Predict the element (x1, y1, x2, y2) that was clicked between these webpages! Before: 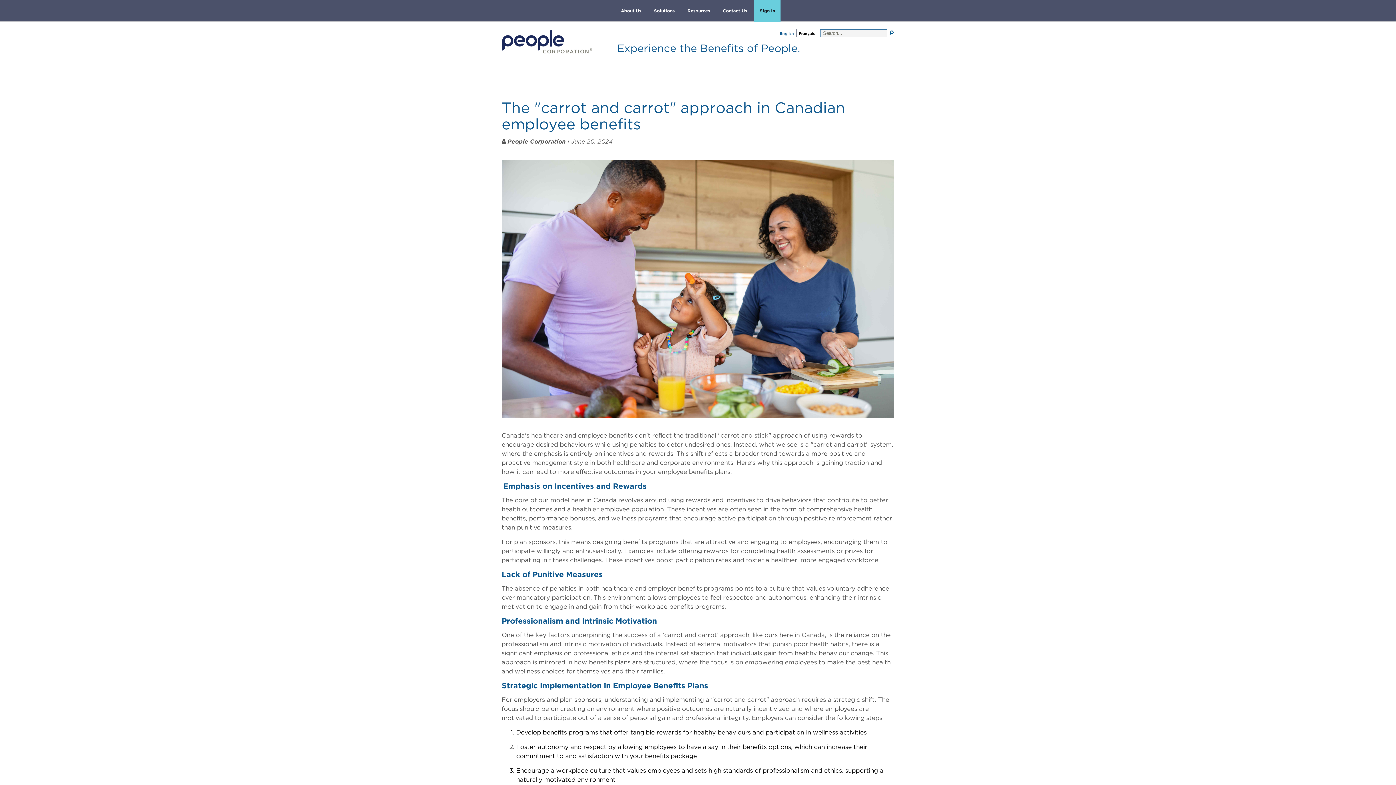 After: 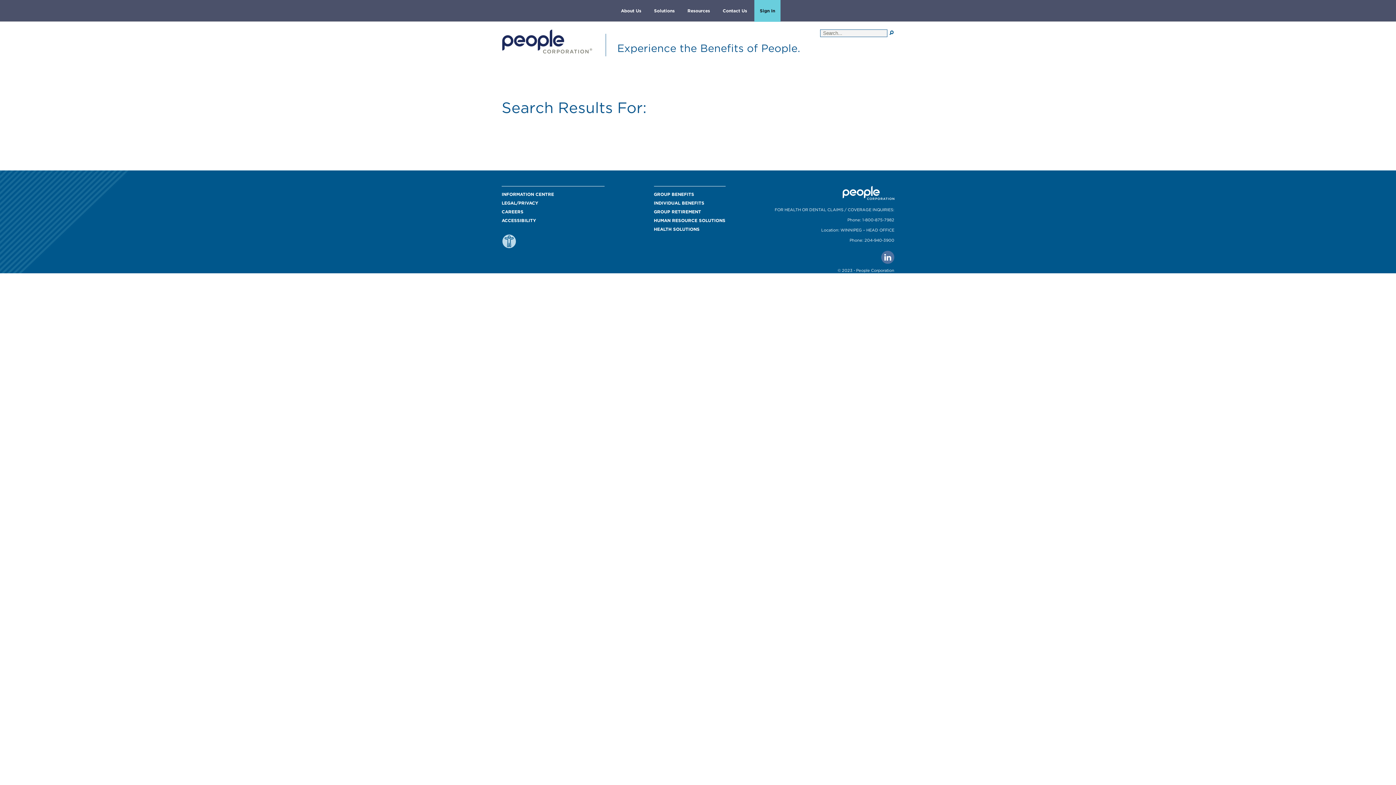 Action: bbox: (889, 30, 894, 35) label: Search